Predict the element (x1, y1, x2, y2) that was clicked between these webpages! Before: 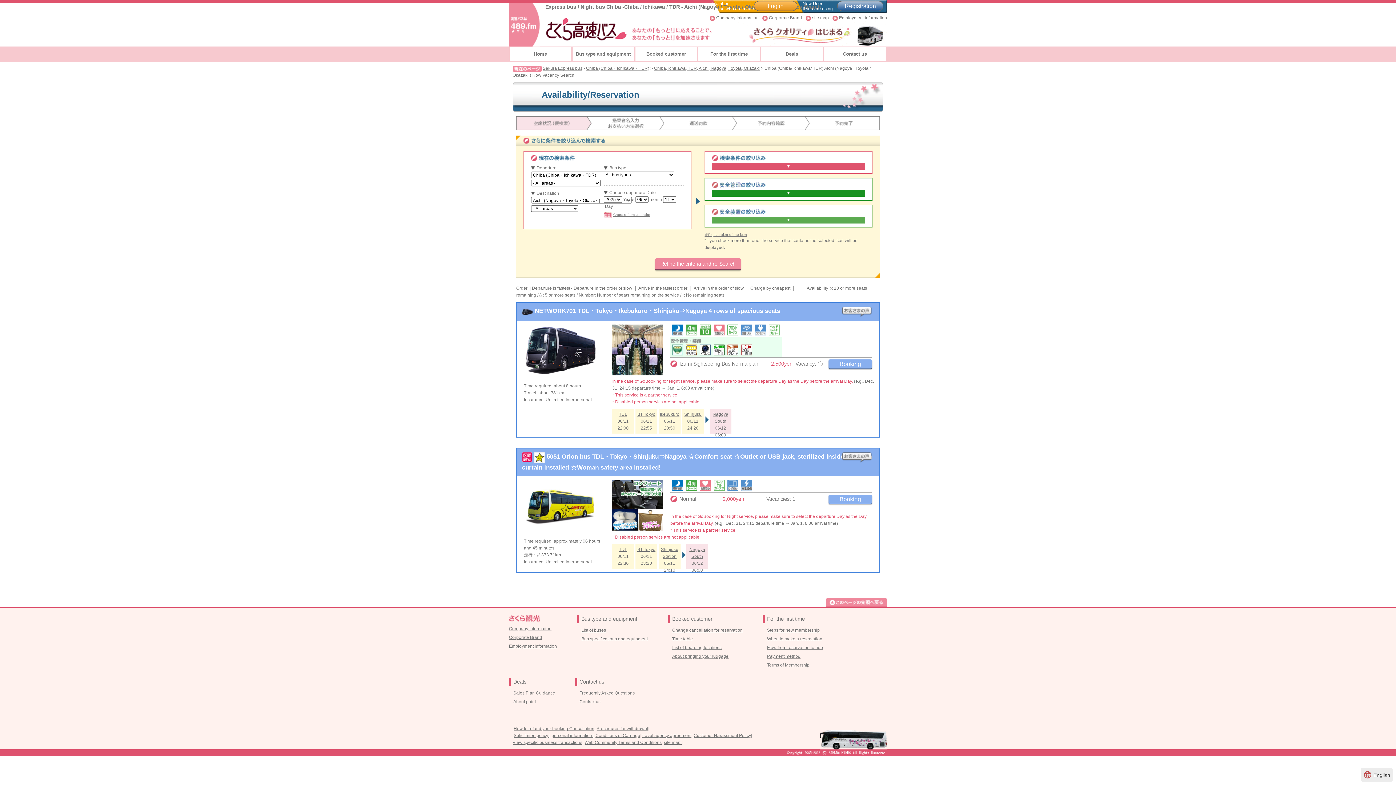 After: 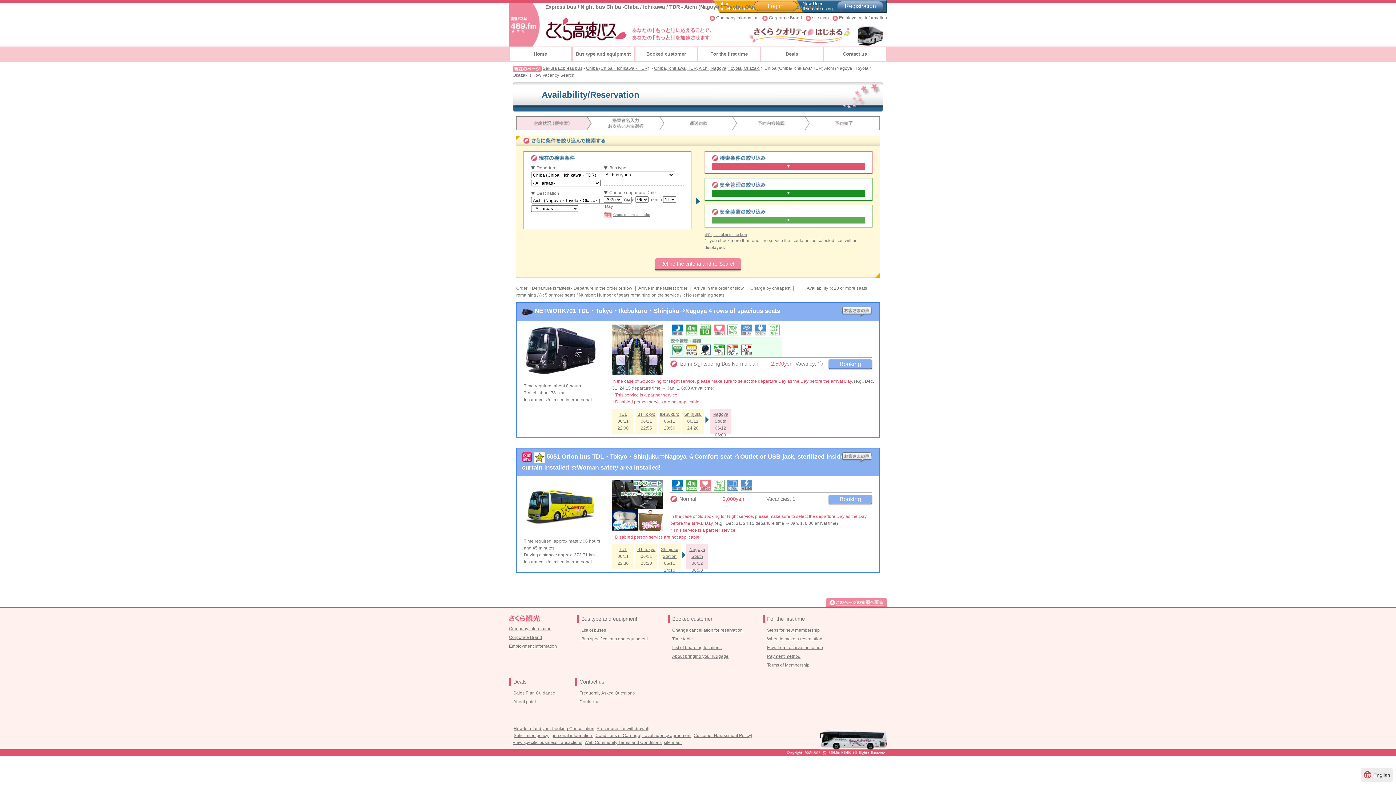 Action: bbox: (826, 598, 887, 604)